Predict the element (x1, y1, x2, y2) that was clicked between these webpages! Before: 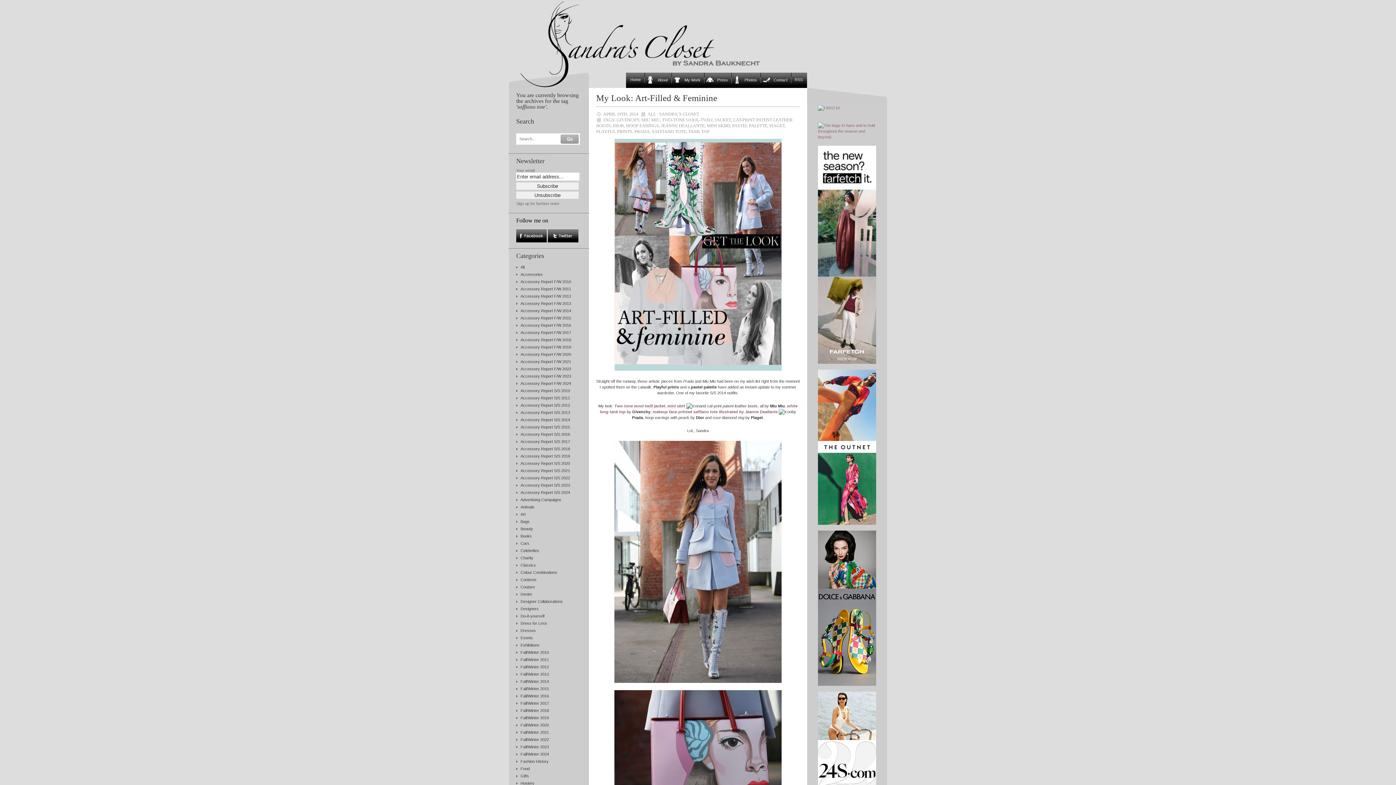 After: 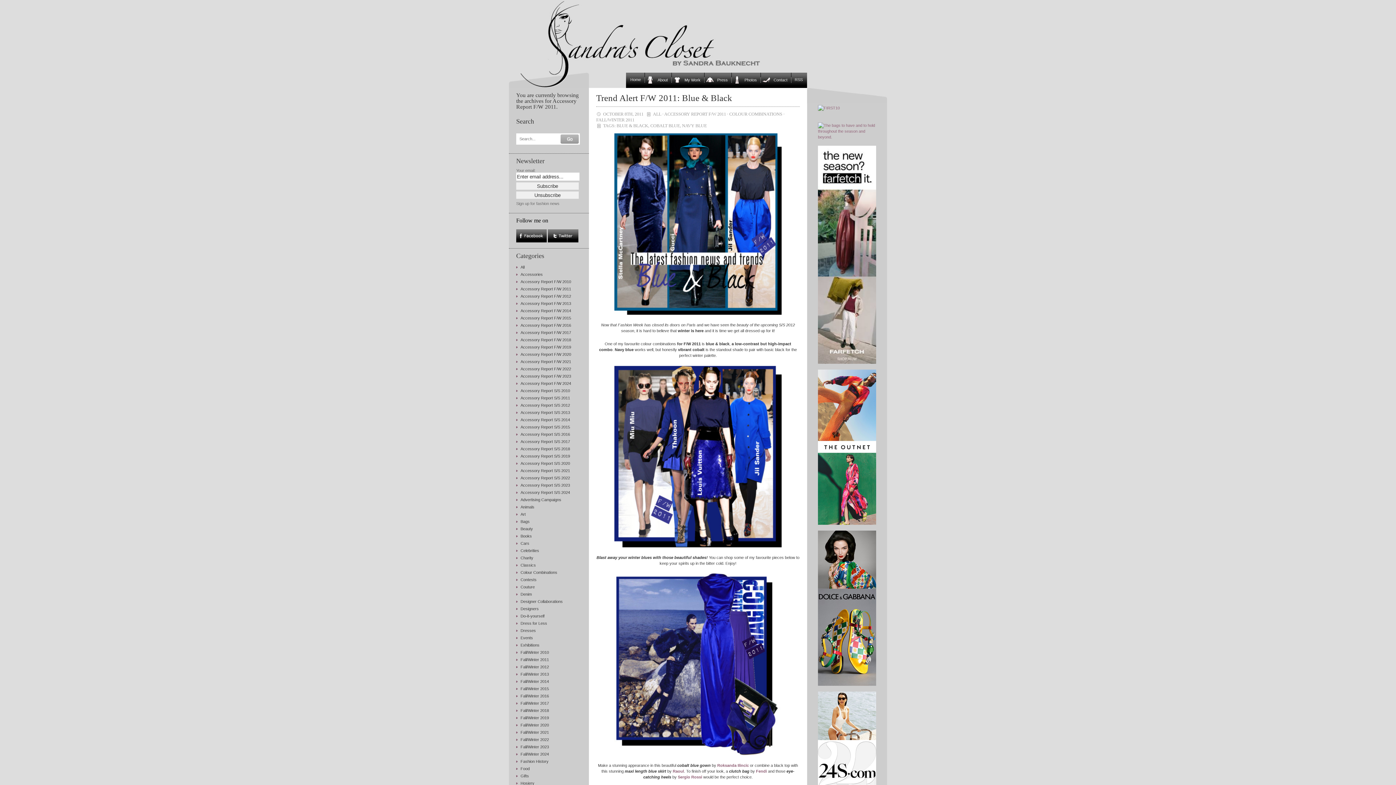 Action: label: Accessory Report F/W 2011 bbox: (520, 286, 571, 291)